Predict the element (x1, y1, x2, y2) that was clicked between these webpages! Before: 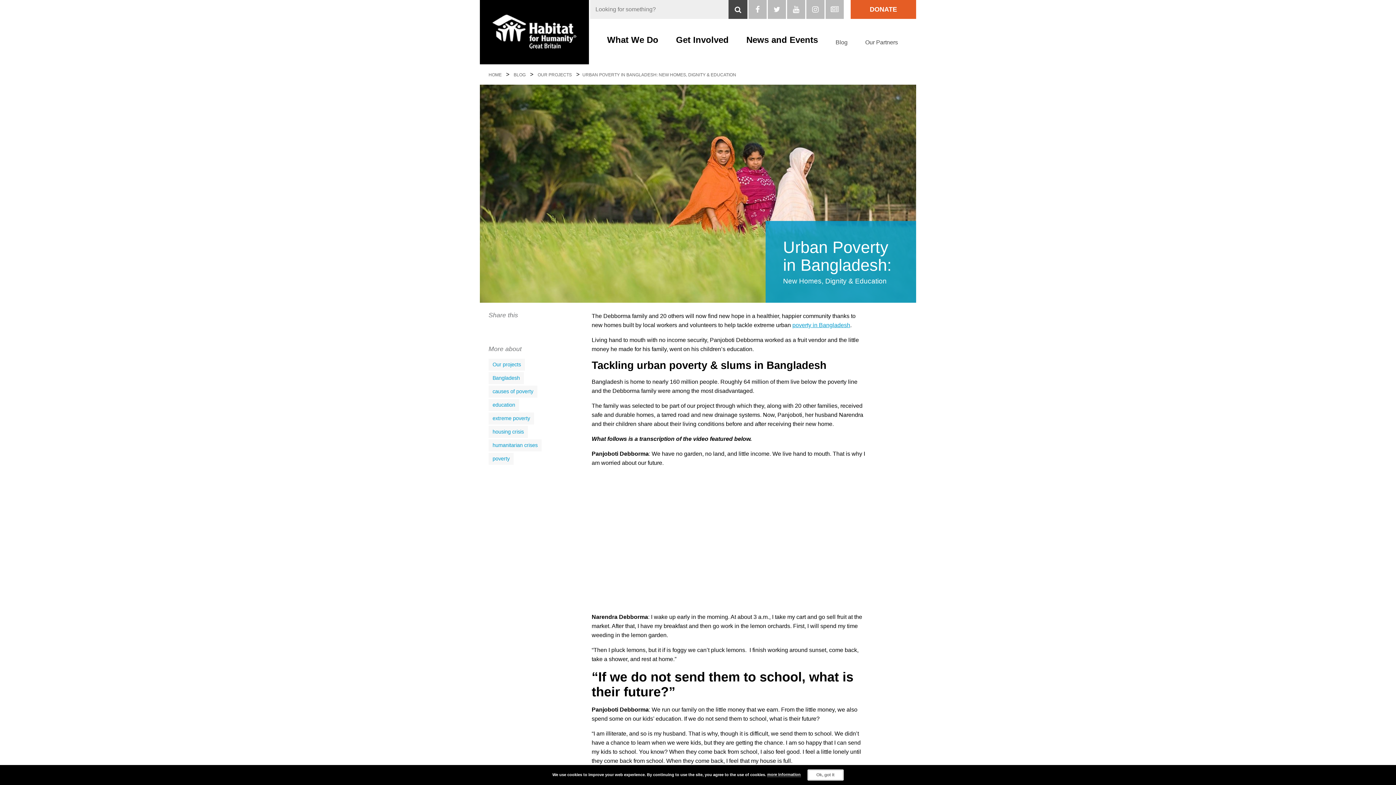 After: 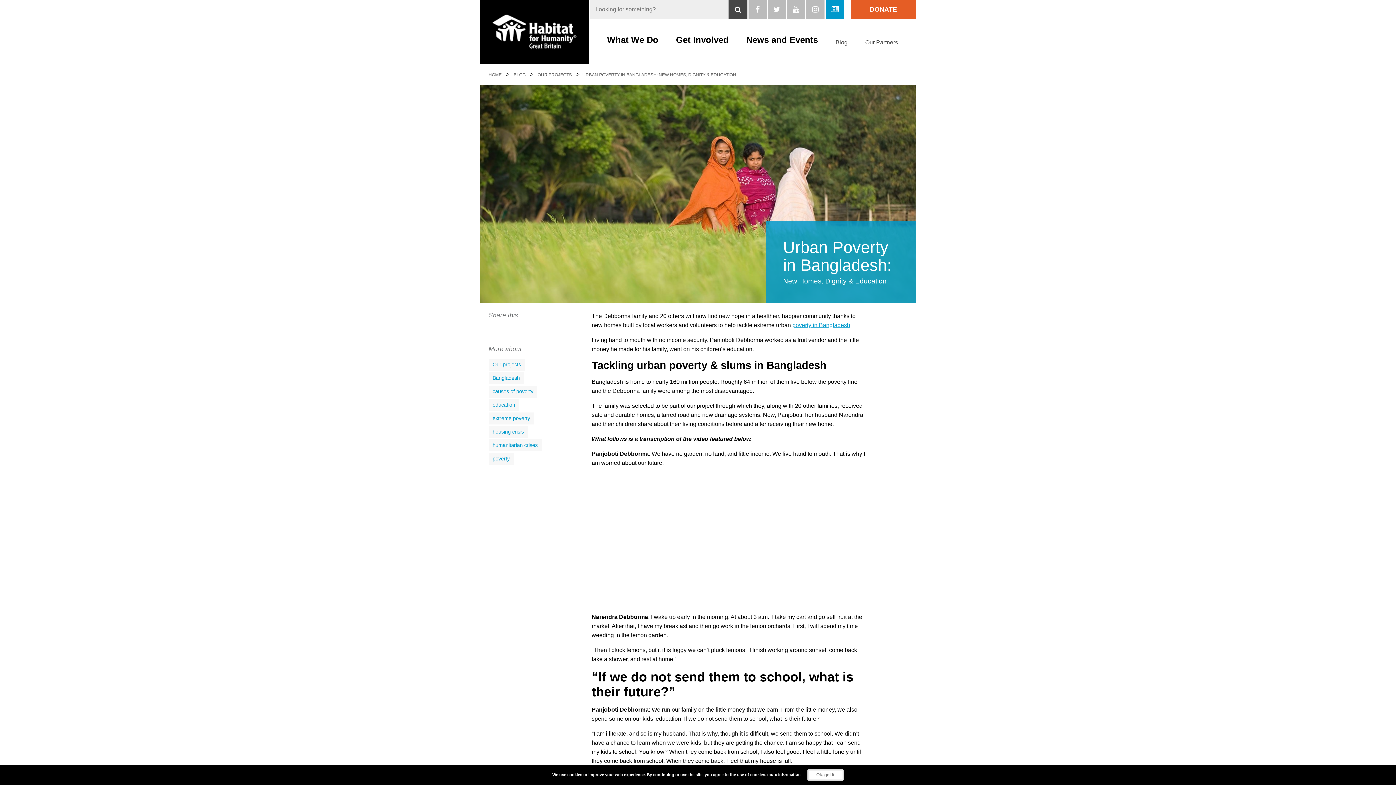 Action: bbox: (825, 0, 844, 18)